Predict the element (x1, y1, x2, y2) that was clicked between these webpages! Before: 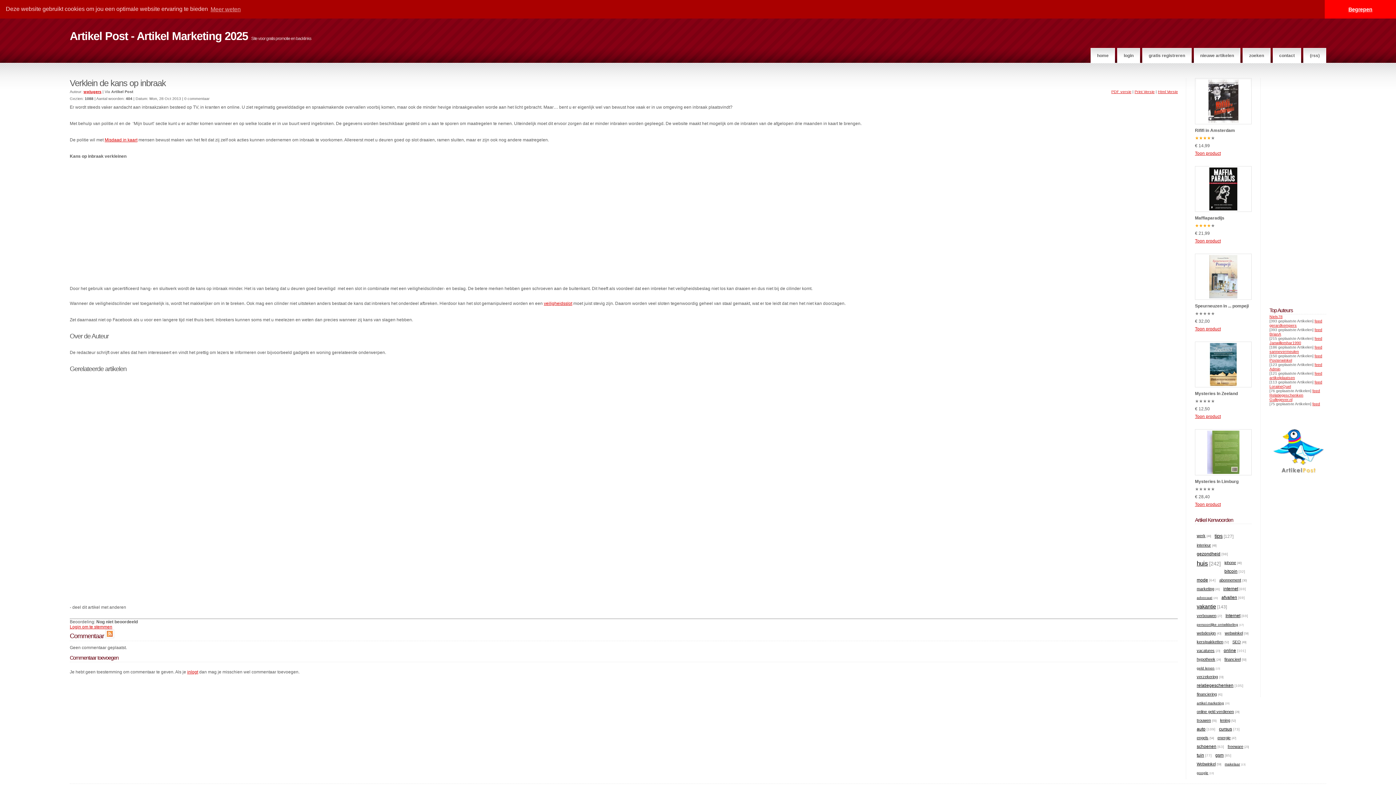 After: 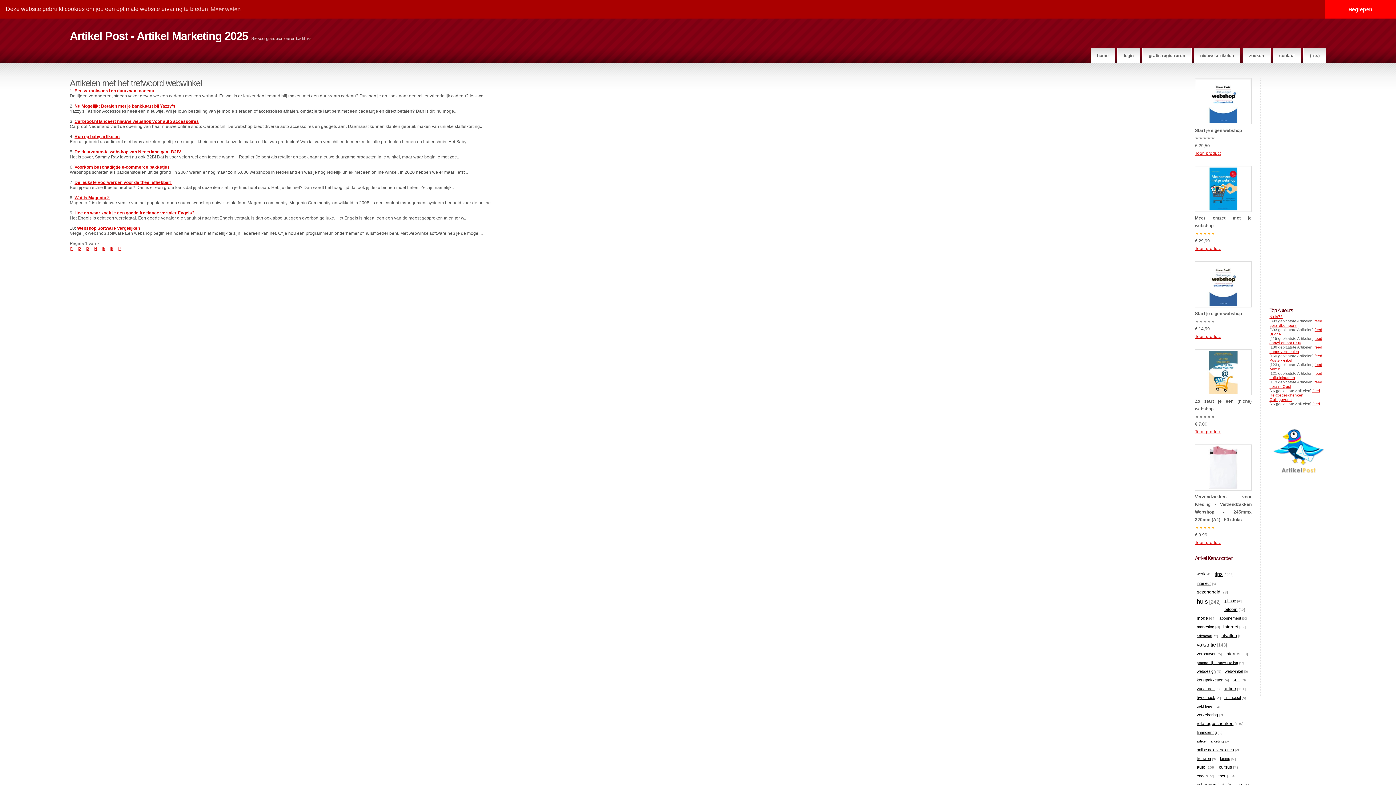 Action: label: webwinkel bbox: (1225, 631, 1243, 635)